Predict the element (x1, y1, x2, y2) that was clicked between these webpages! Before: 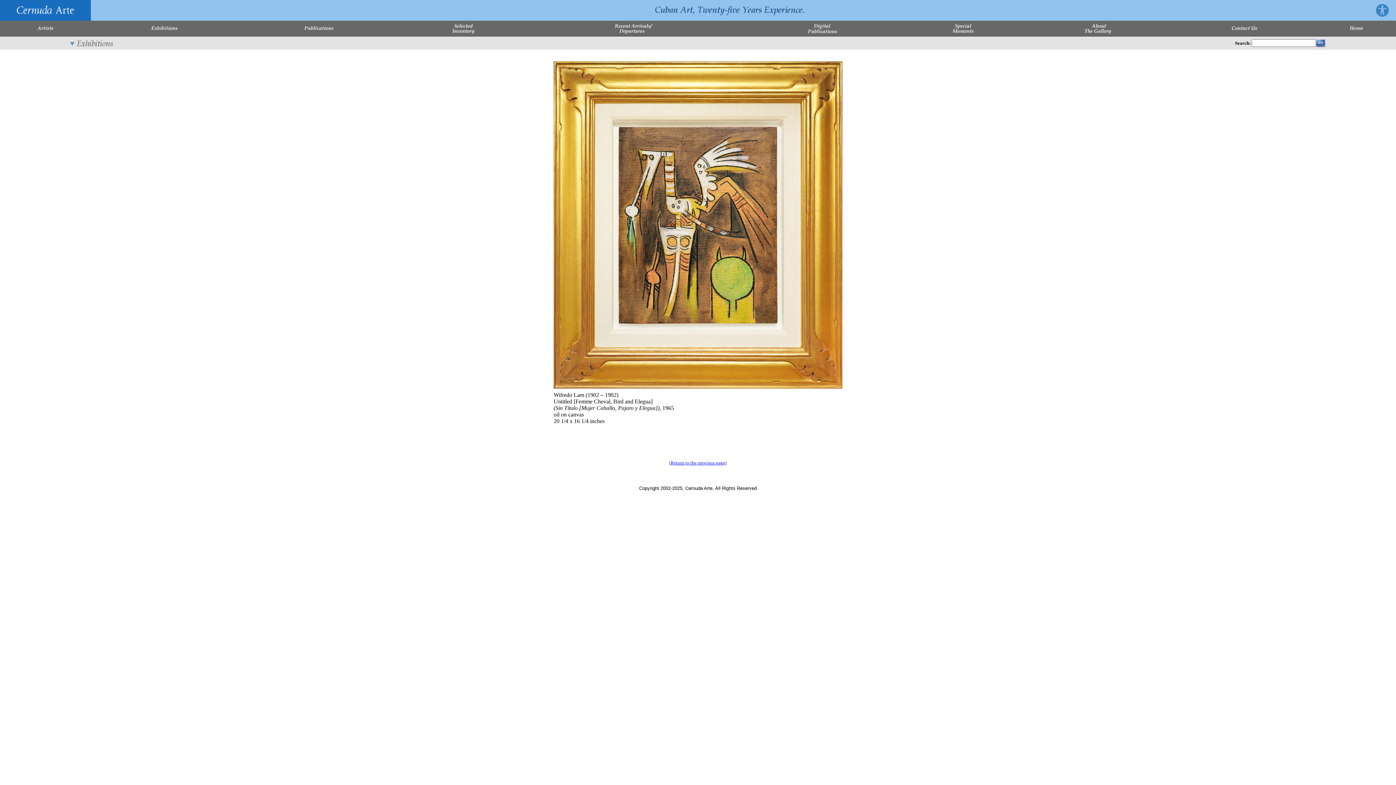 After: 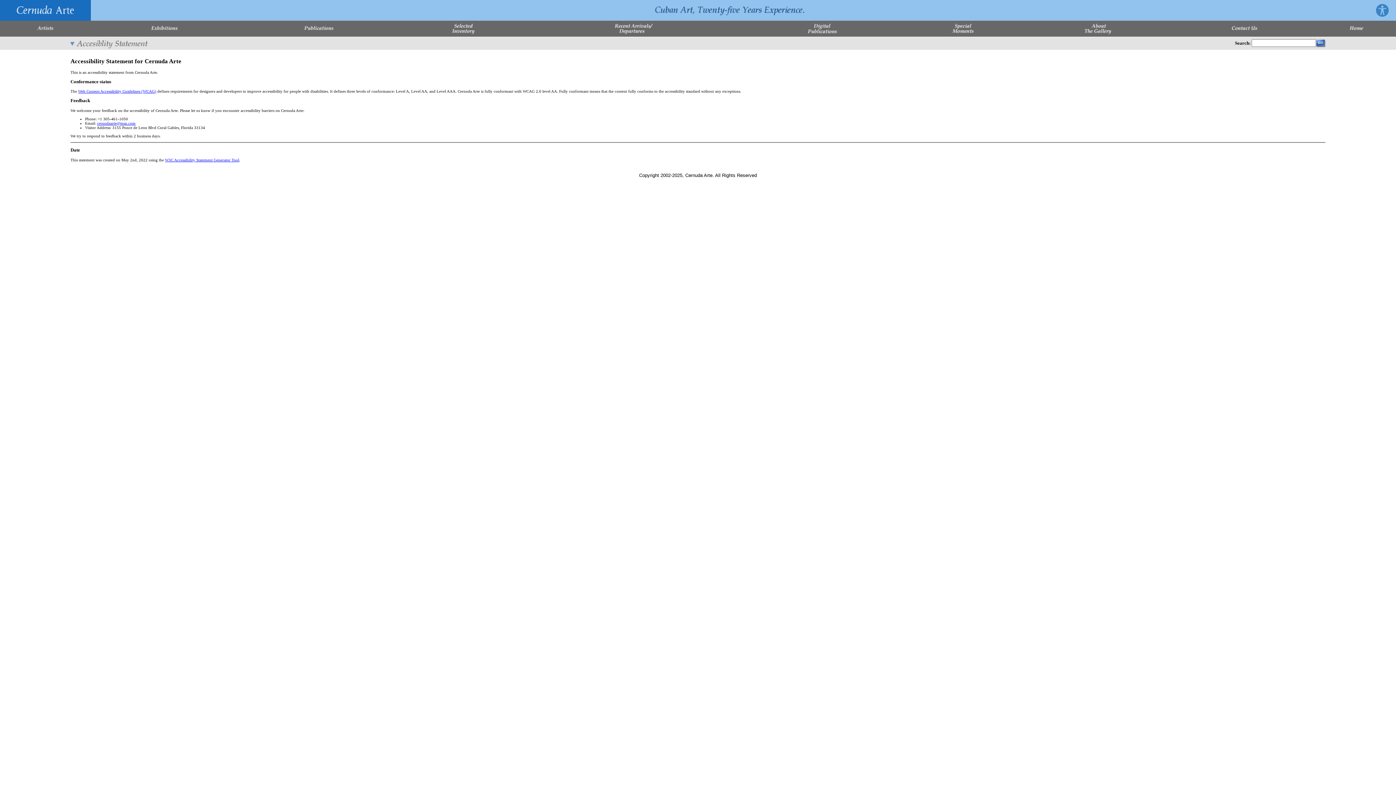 Action: bbox: (1369, 13, 1396, 17)